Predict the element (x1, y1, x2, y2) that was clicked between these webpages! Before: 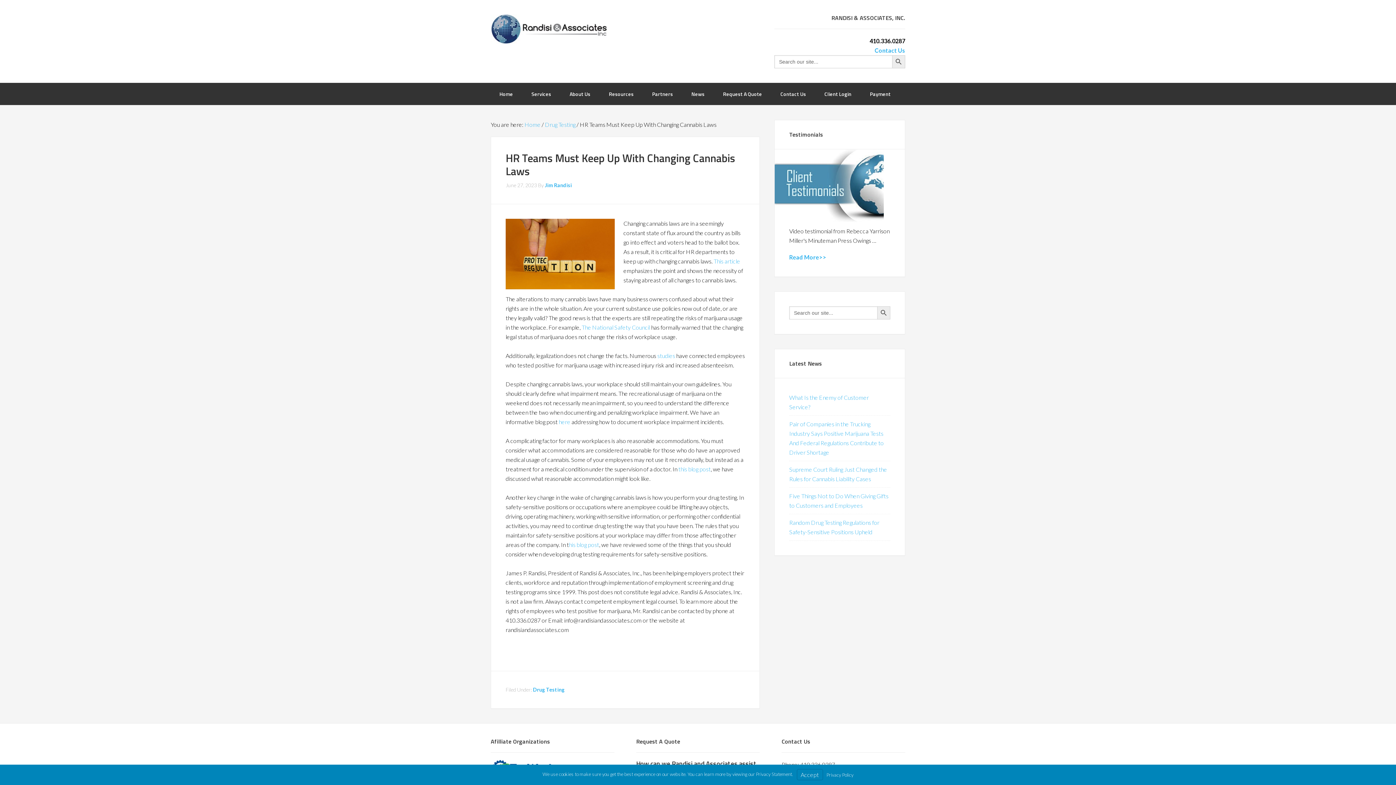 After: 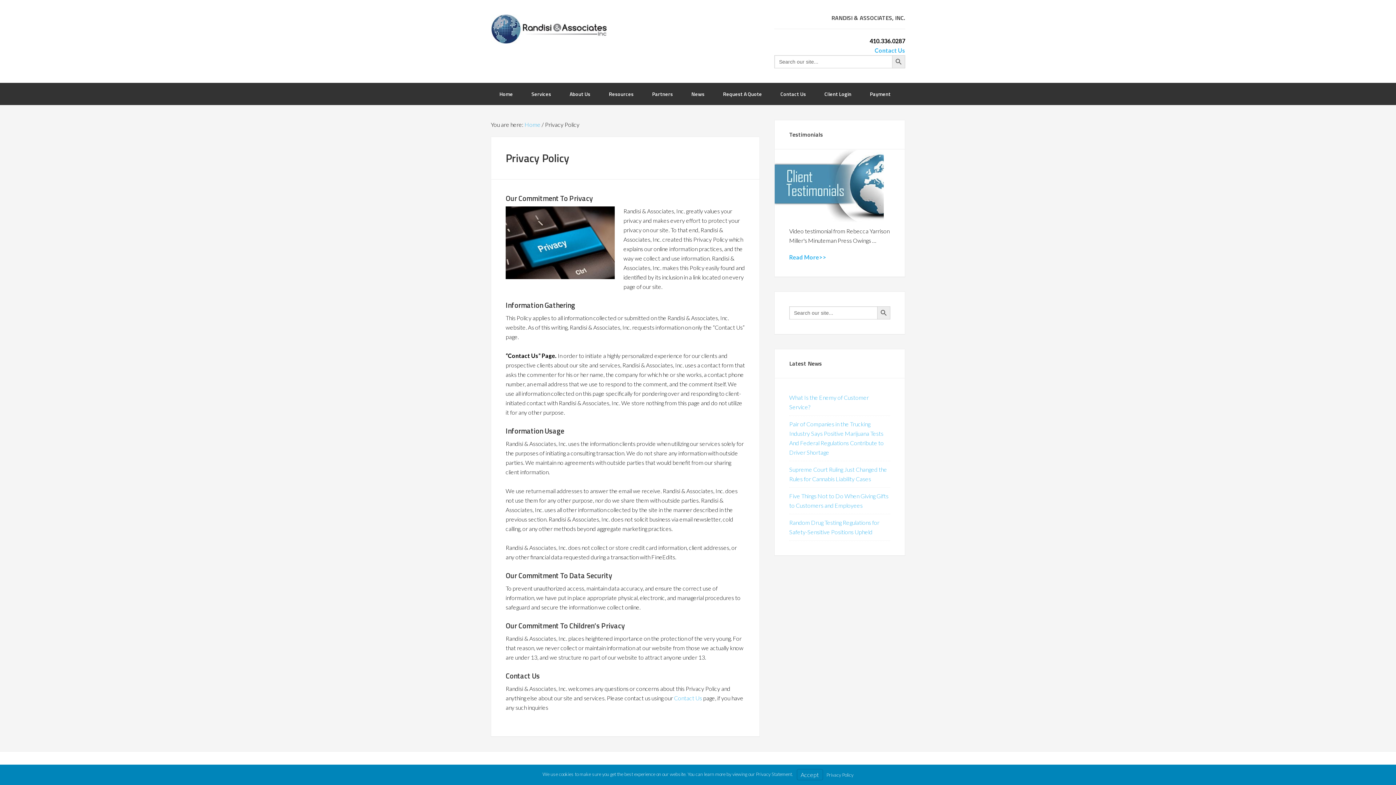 Action: label: Privacy Policy bbox: (826, 772, 853, 778)